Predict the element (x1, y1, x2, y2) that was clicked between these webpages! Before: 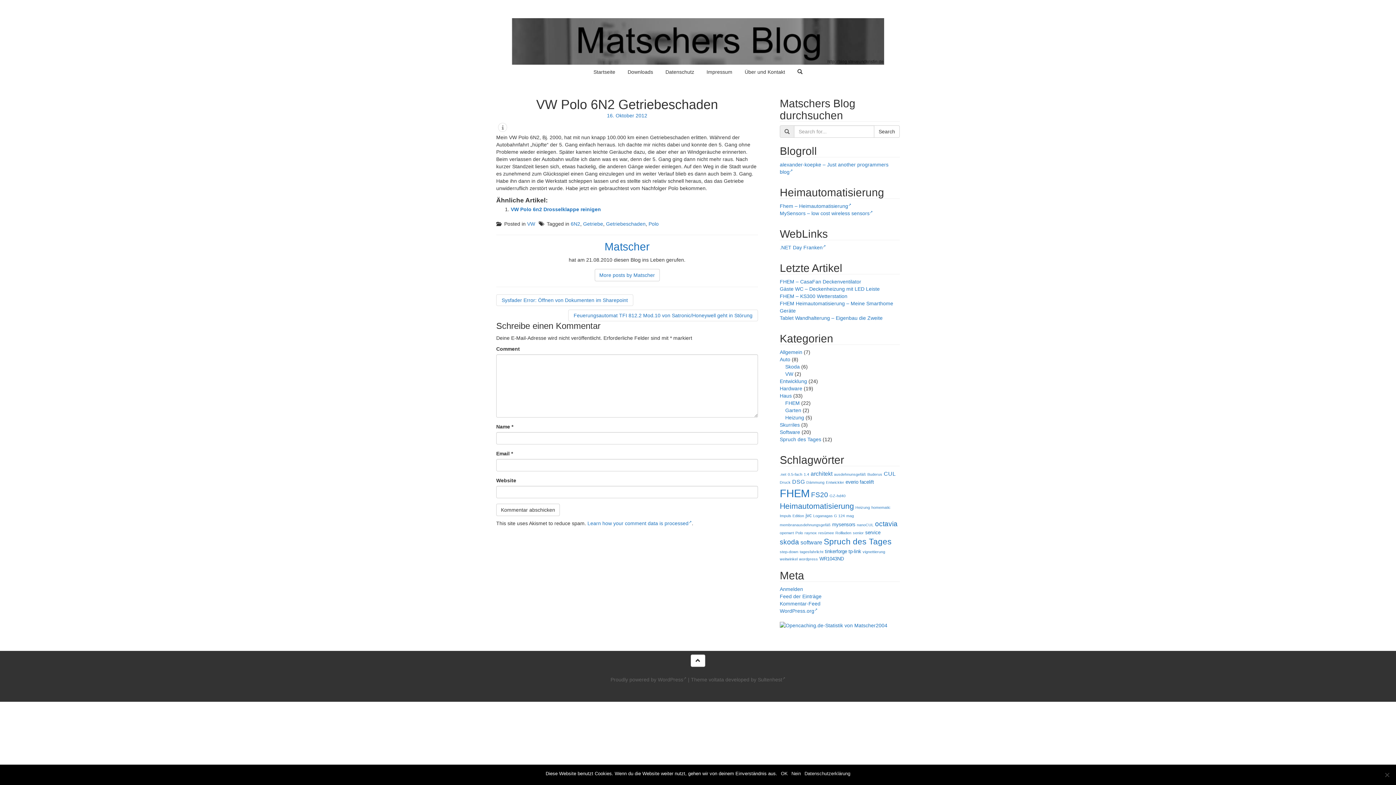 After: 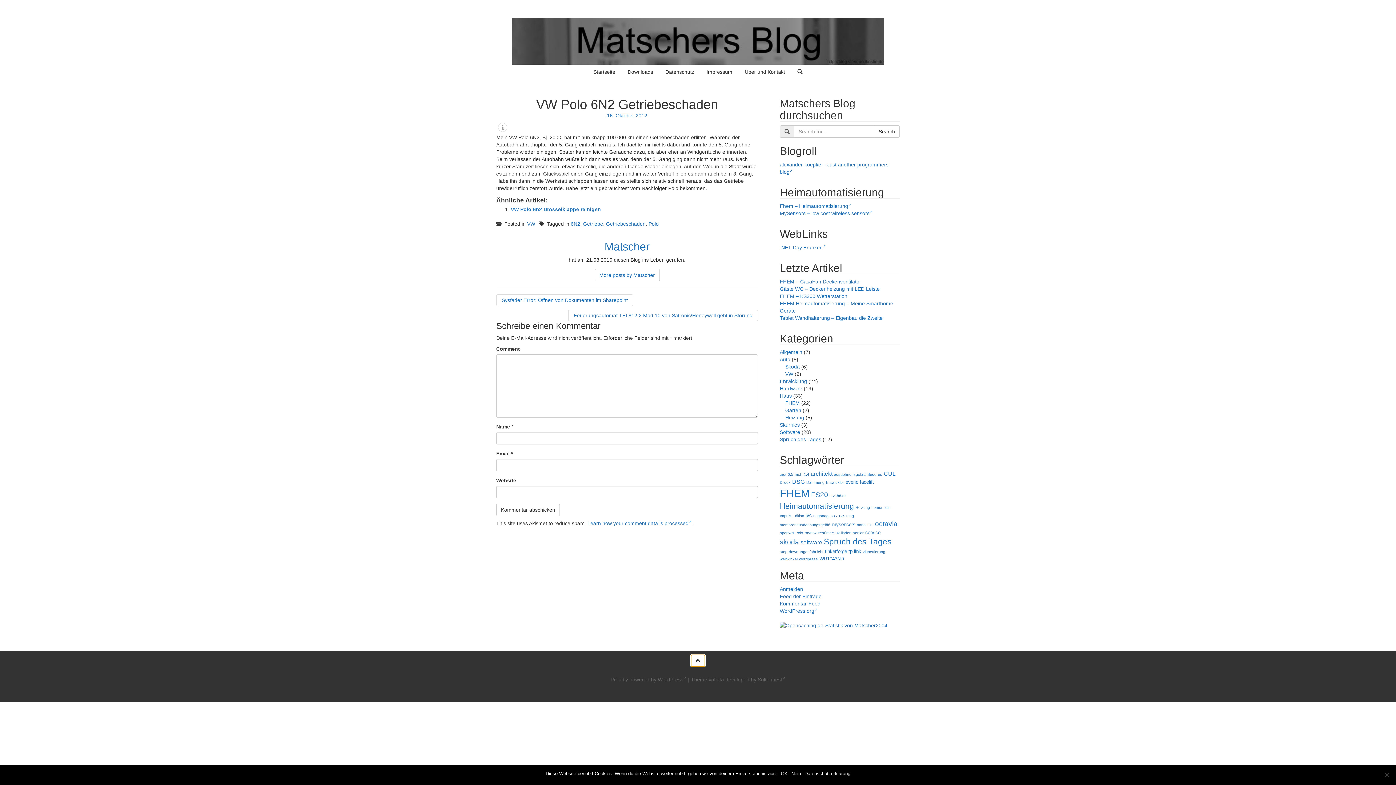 Action: bbox: (690, 654, 705, 667)